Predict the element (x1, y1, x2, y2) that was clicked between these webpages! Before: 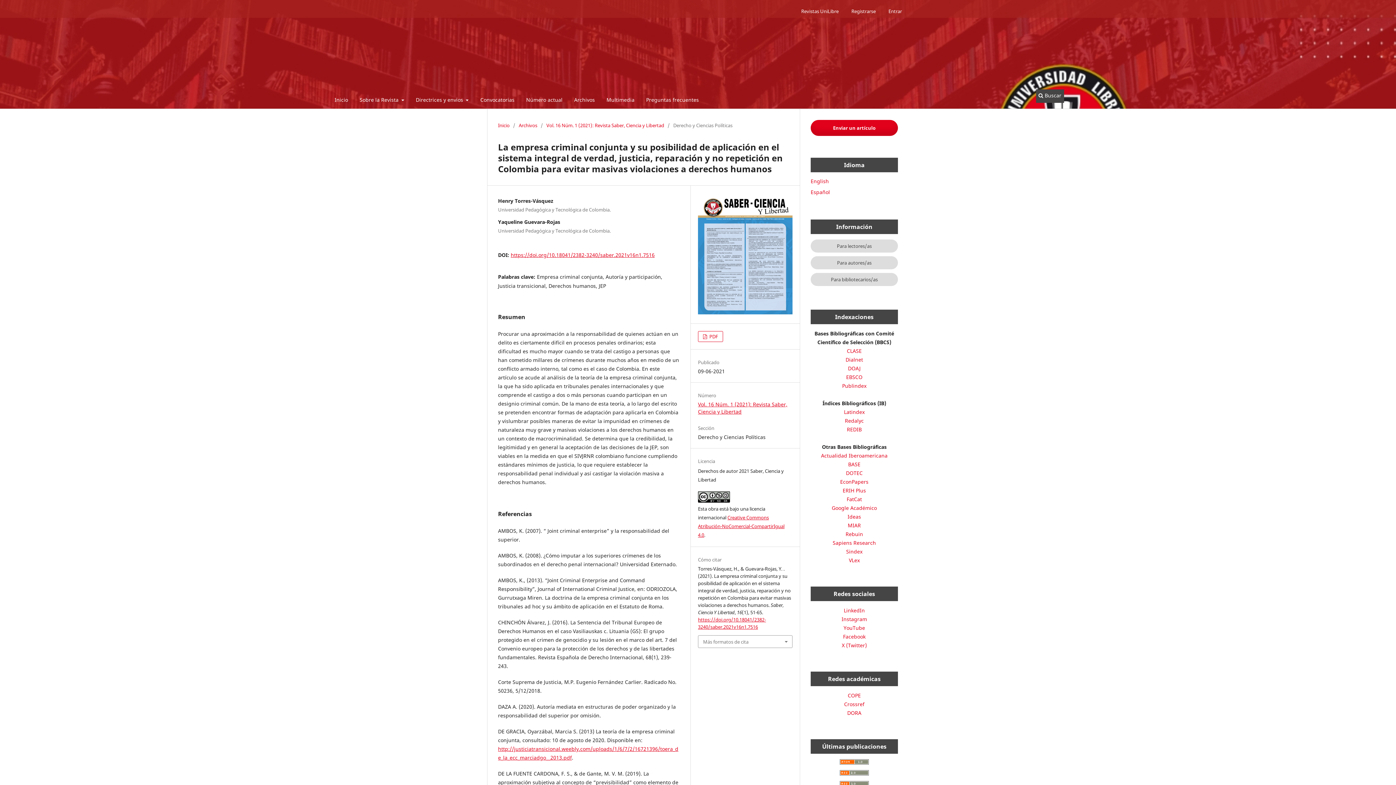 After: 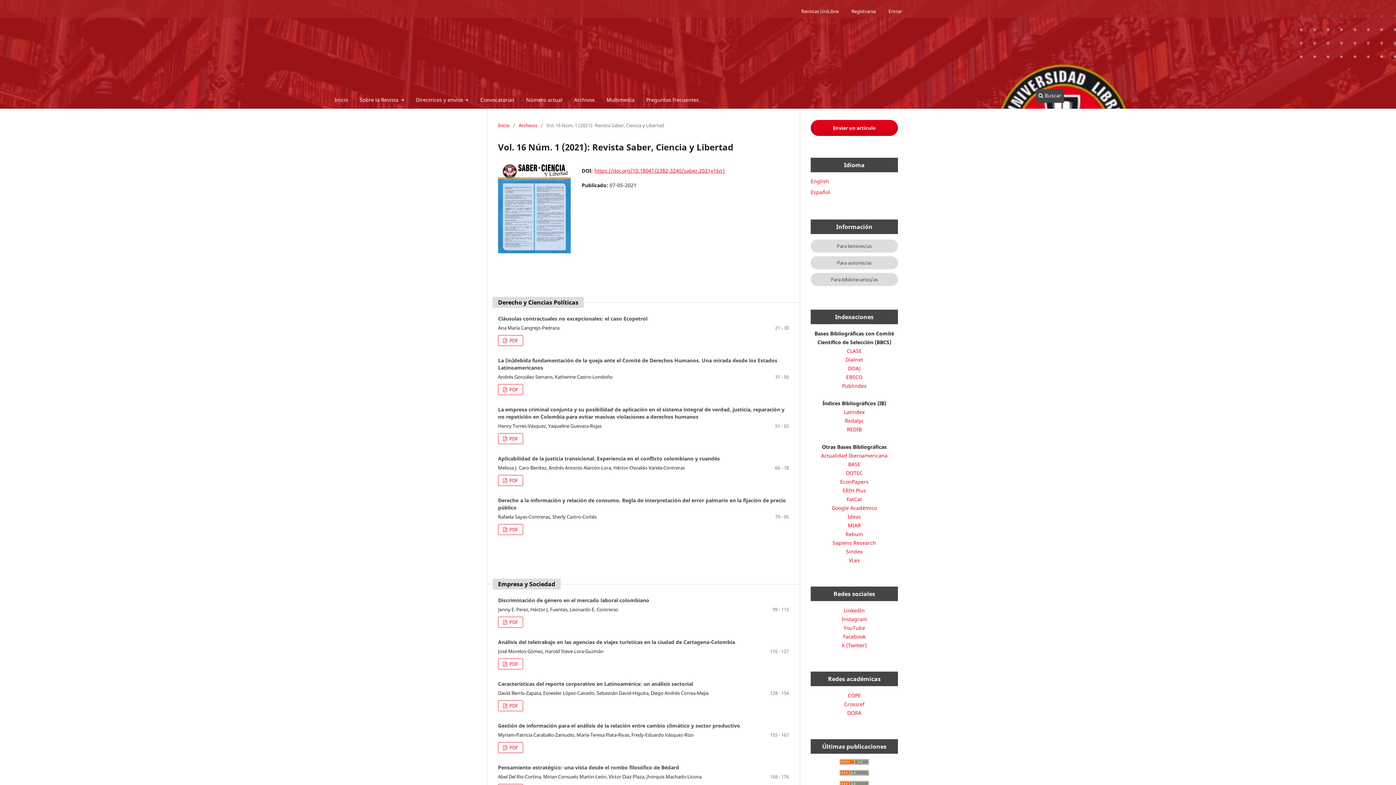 Action: bbox: (698, 309, 792, 316)